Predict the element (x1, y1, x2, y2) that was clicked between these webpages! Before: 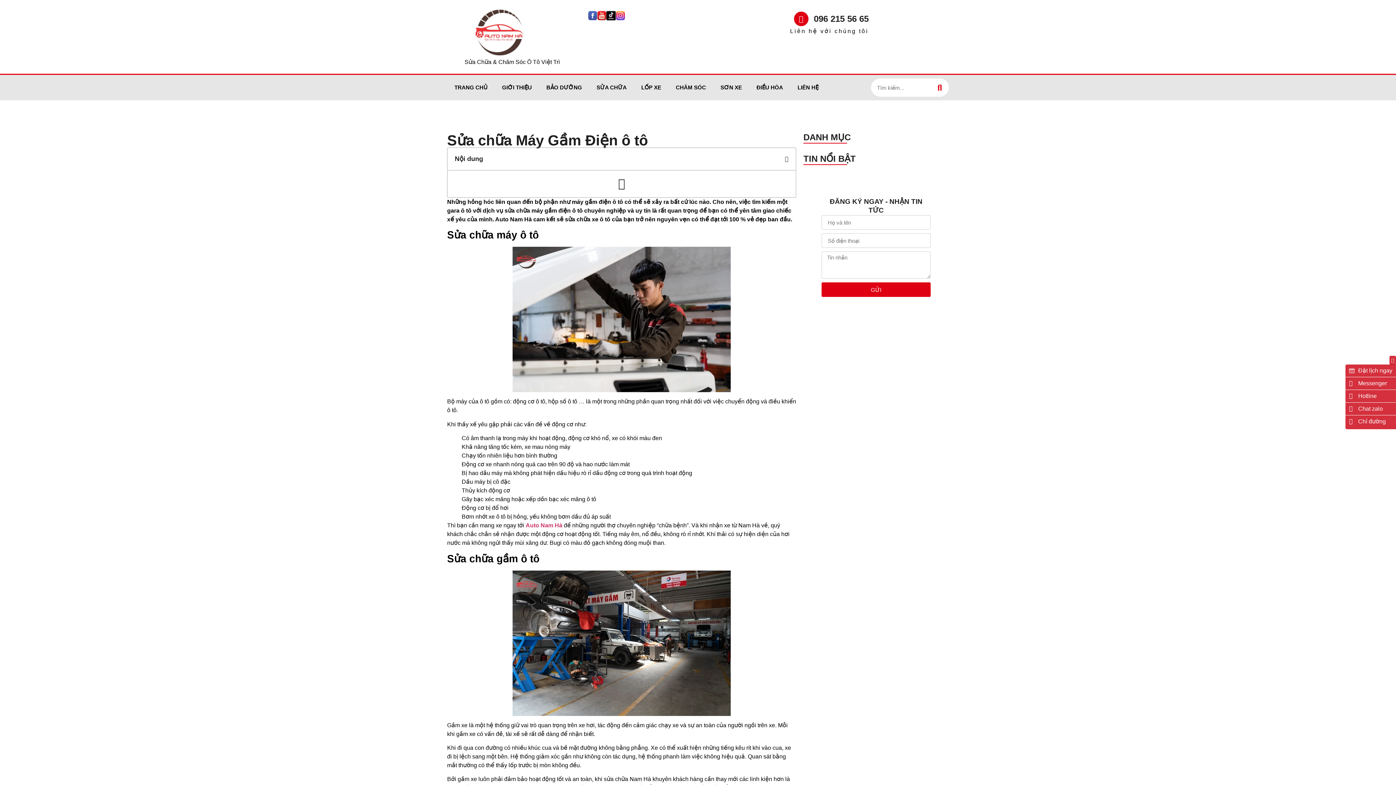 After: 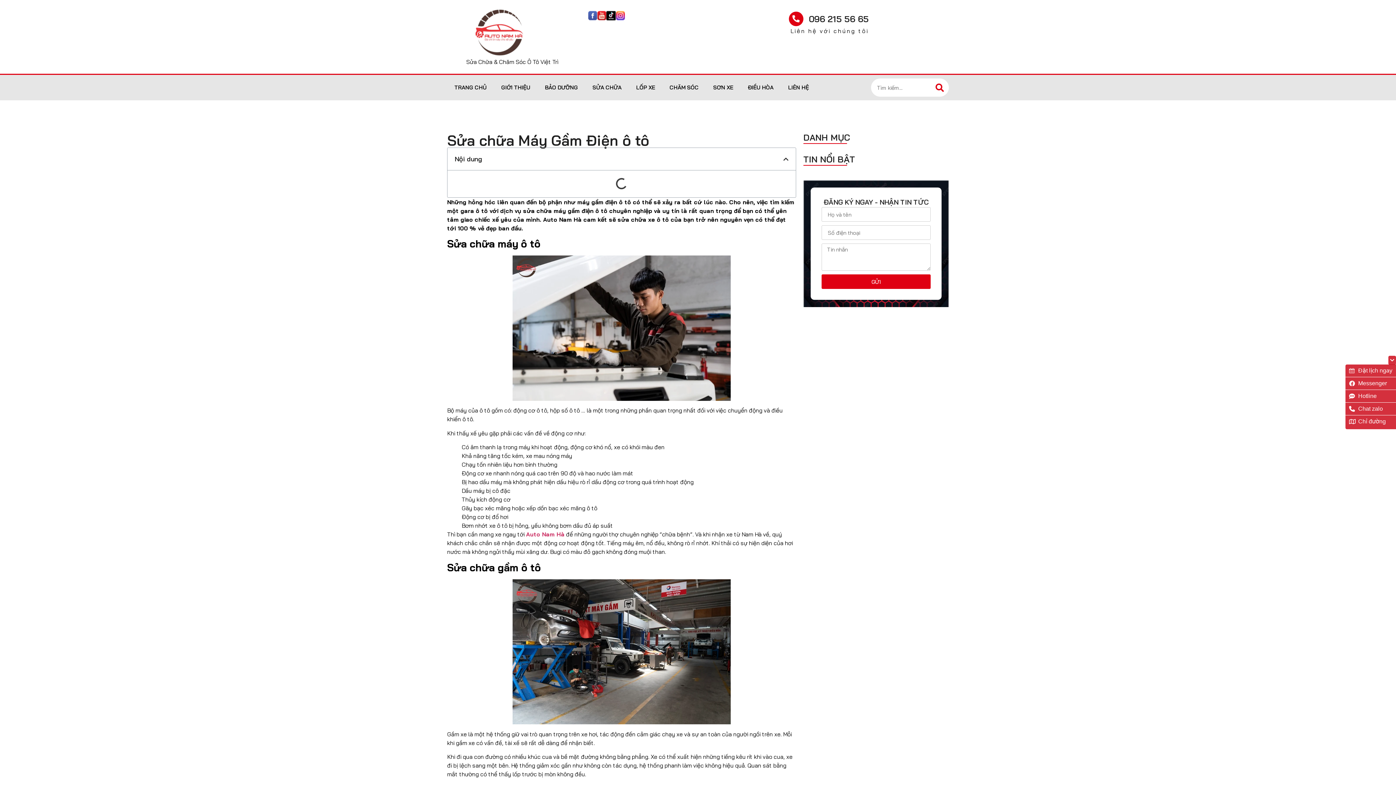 Action: label: Link 205 bbox: (1349, 366, 1392, 375)